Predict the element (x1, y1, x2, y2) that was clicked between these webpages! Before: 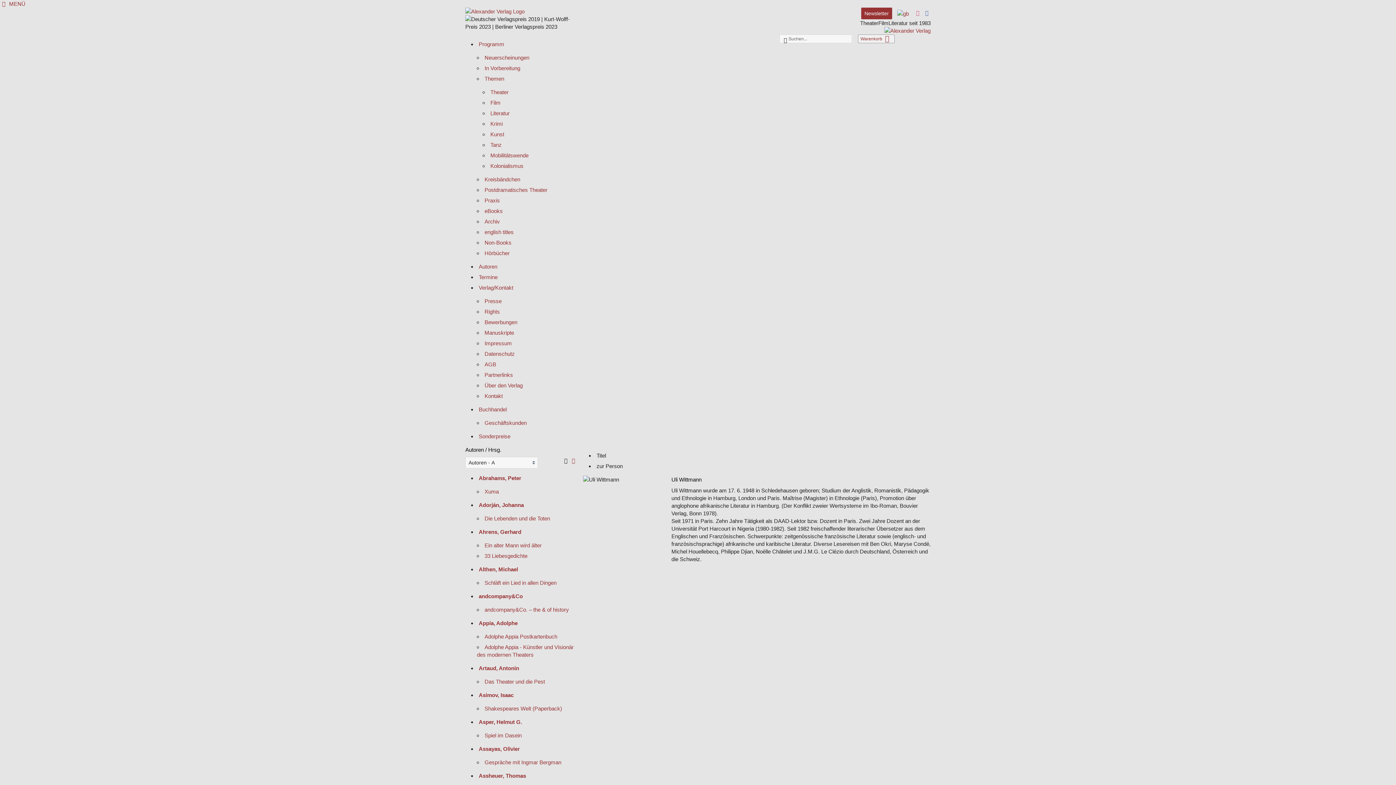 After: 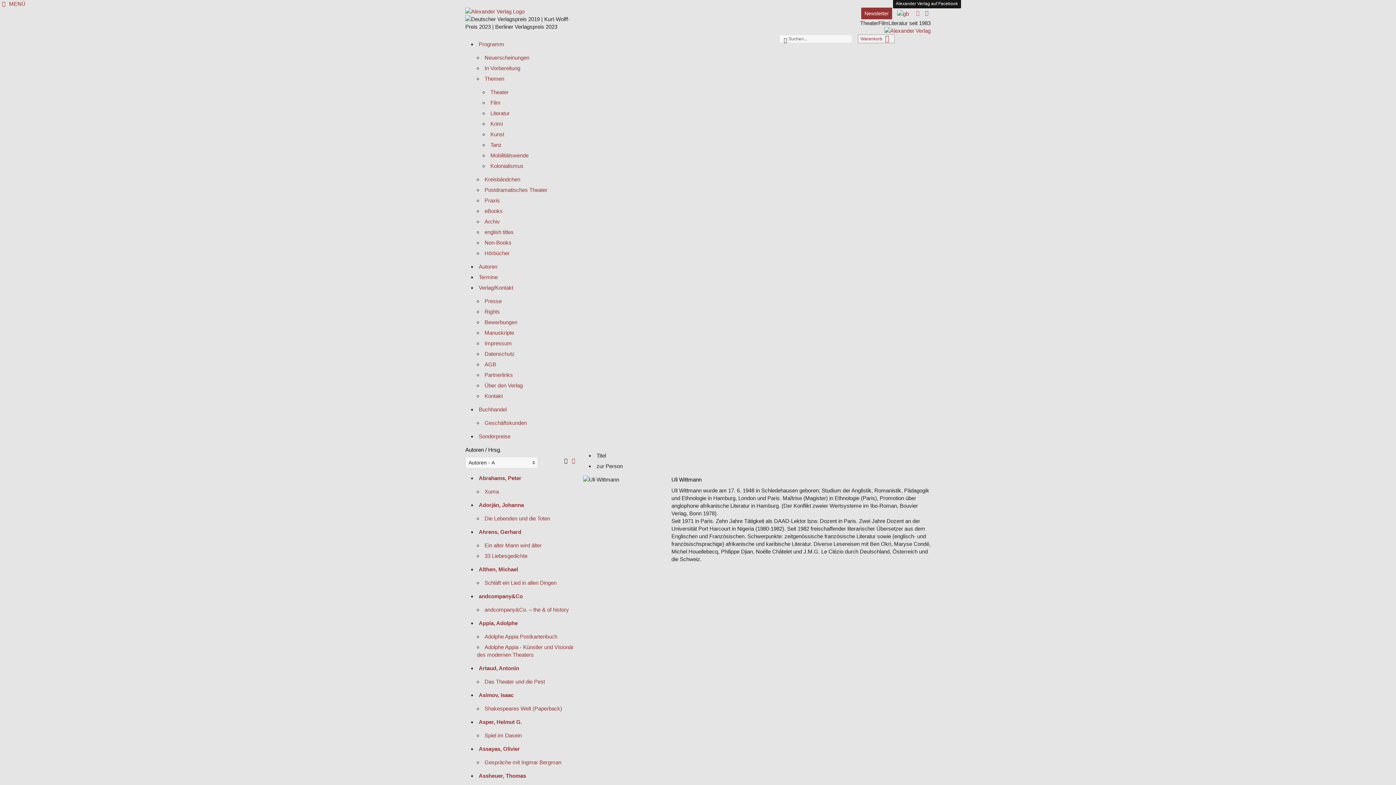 Action: bbox: (923, 9, 930, 15)